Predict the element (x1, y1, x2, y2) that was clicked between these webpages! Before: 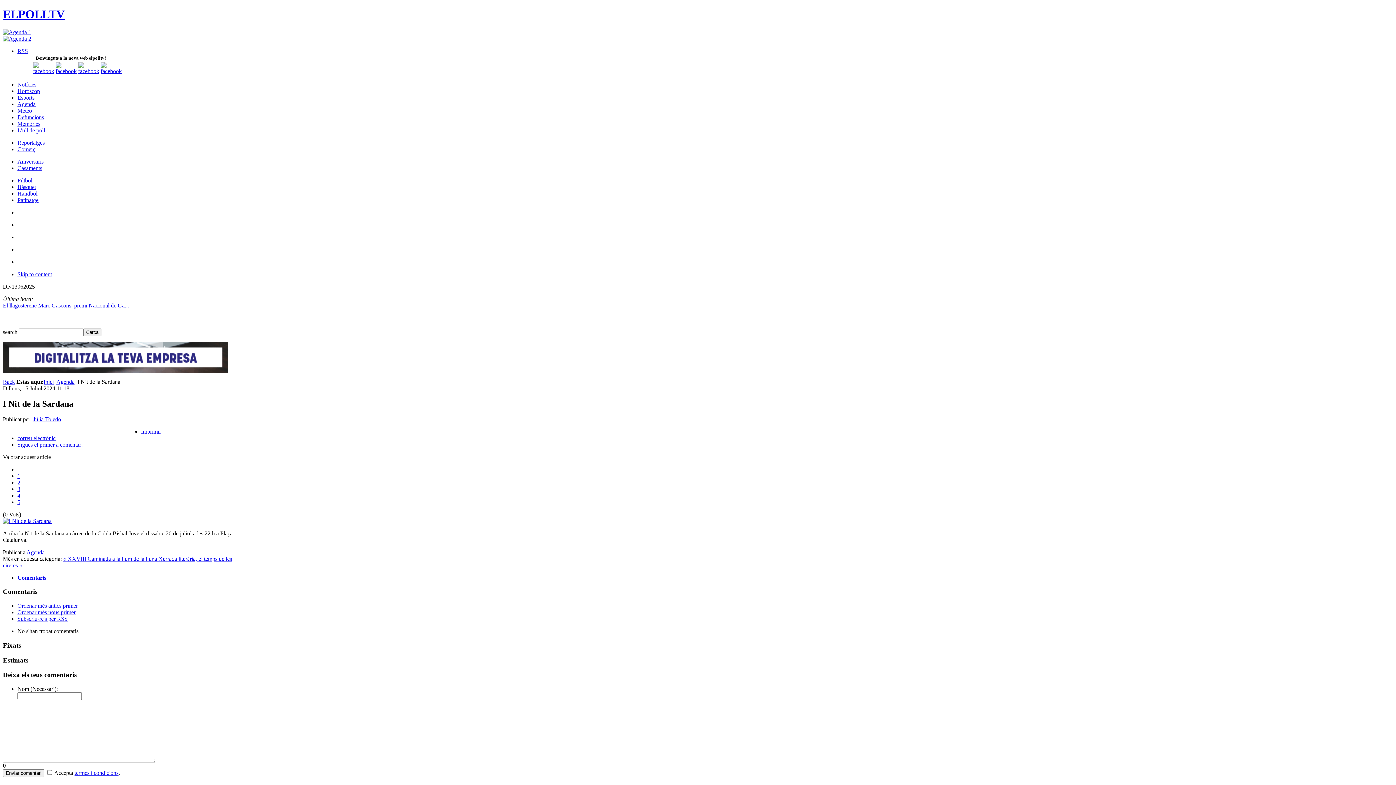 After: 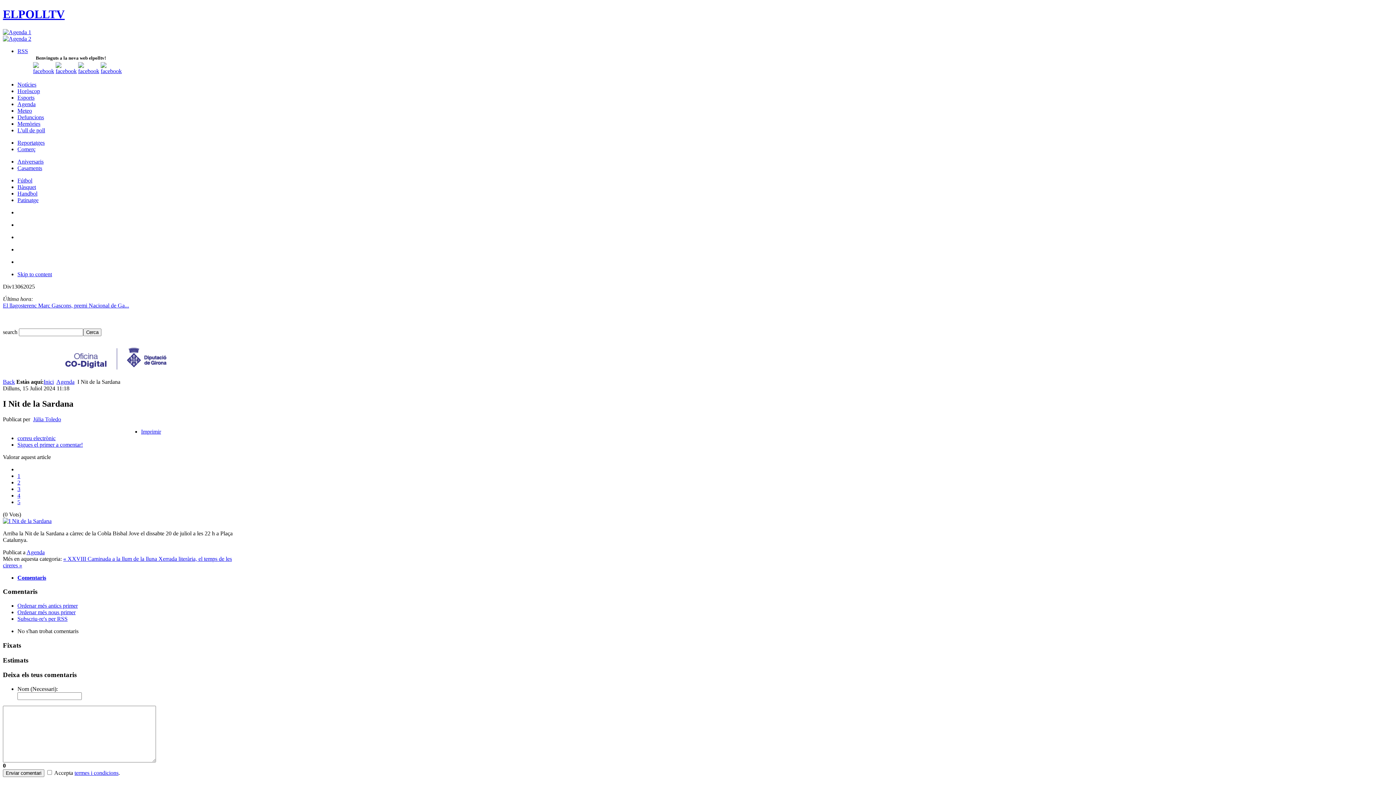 Action: bbox: (17, 472, 20, 479) label: 1